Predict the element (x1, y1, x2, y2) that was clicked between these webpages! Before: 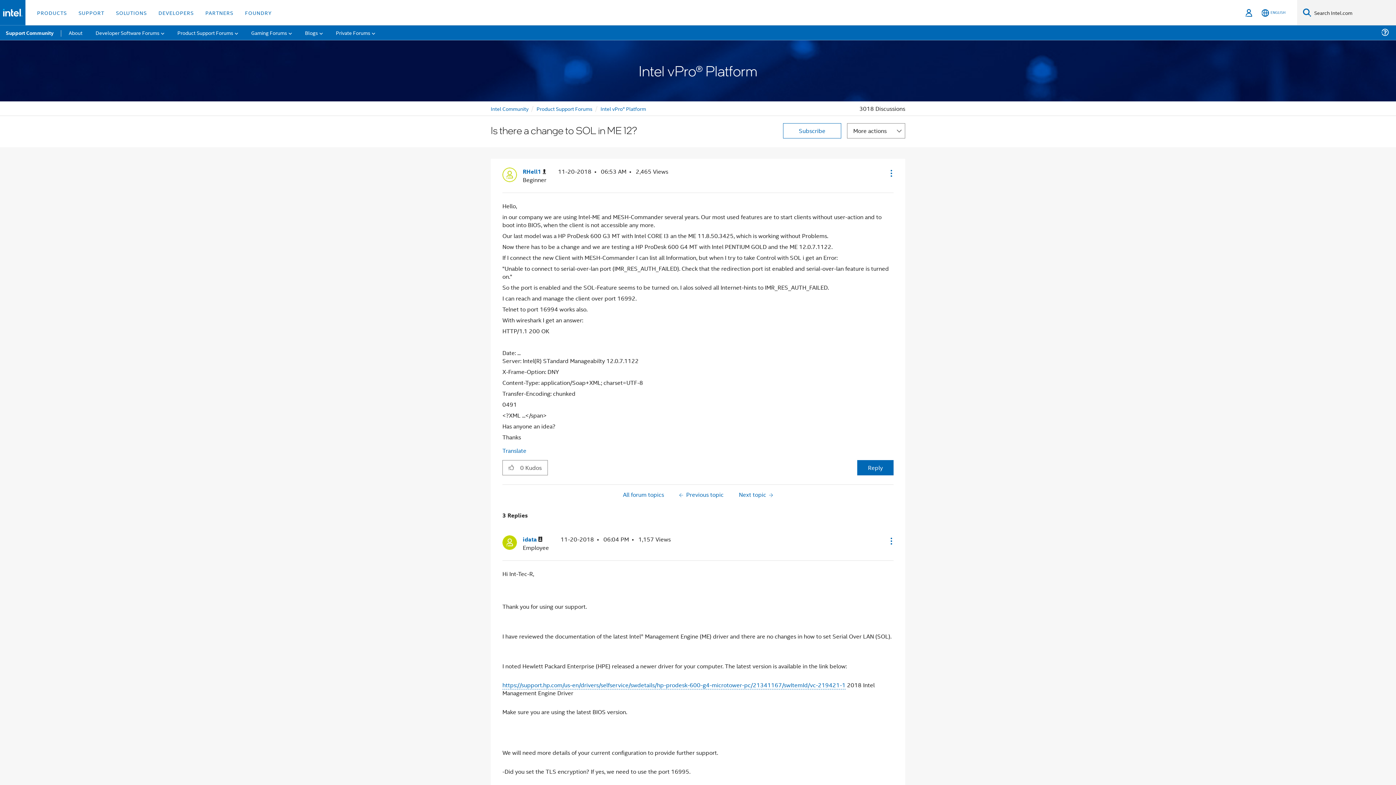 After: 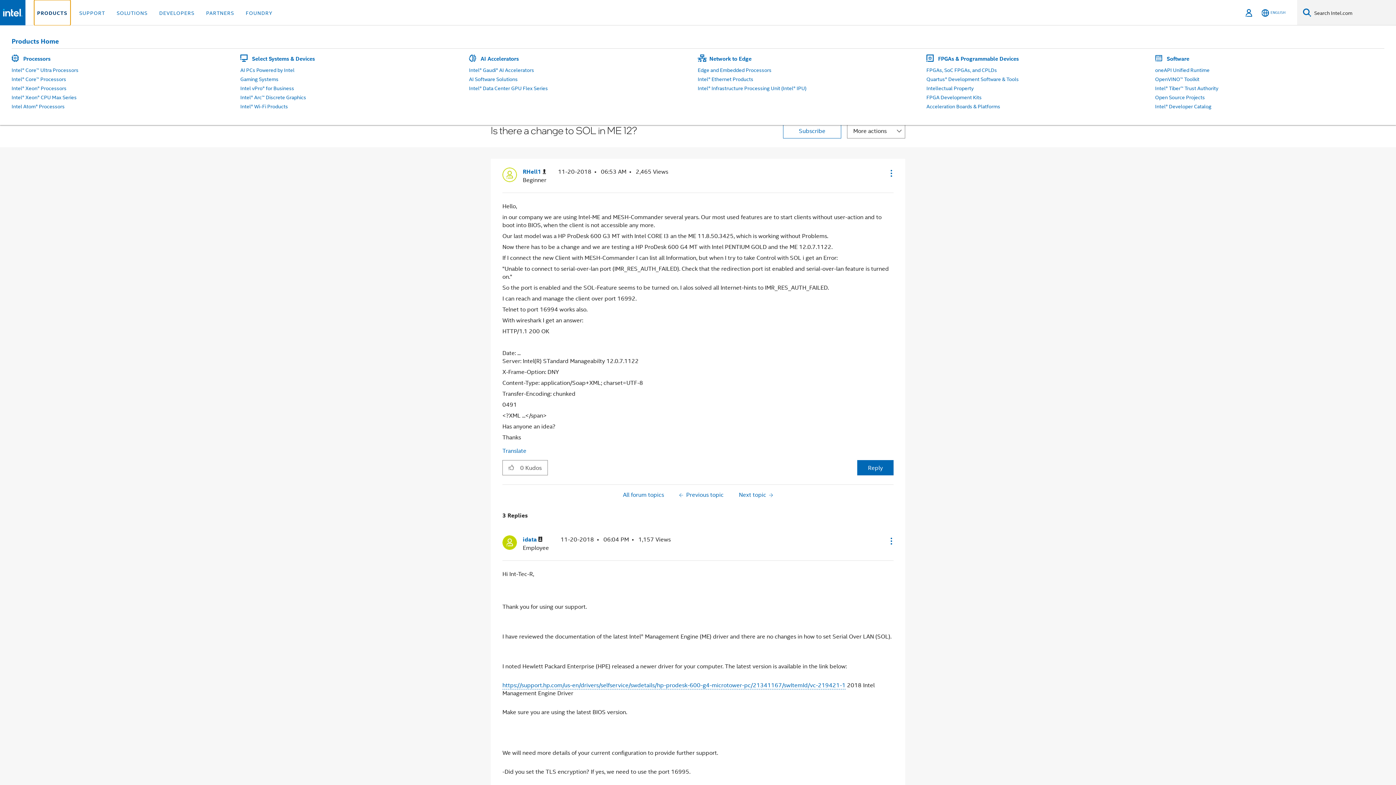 Action: label: PRODUCTS bbox: (34, 0, 69, 25)